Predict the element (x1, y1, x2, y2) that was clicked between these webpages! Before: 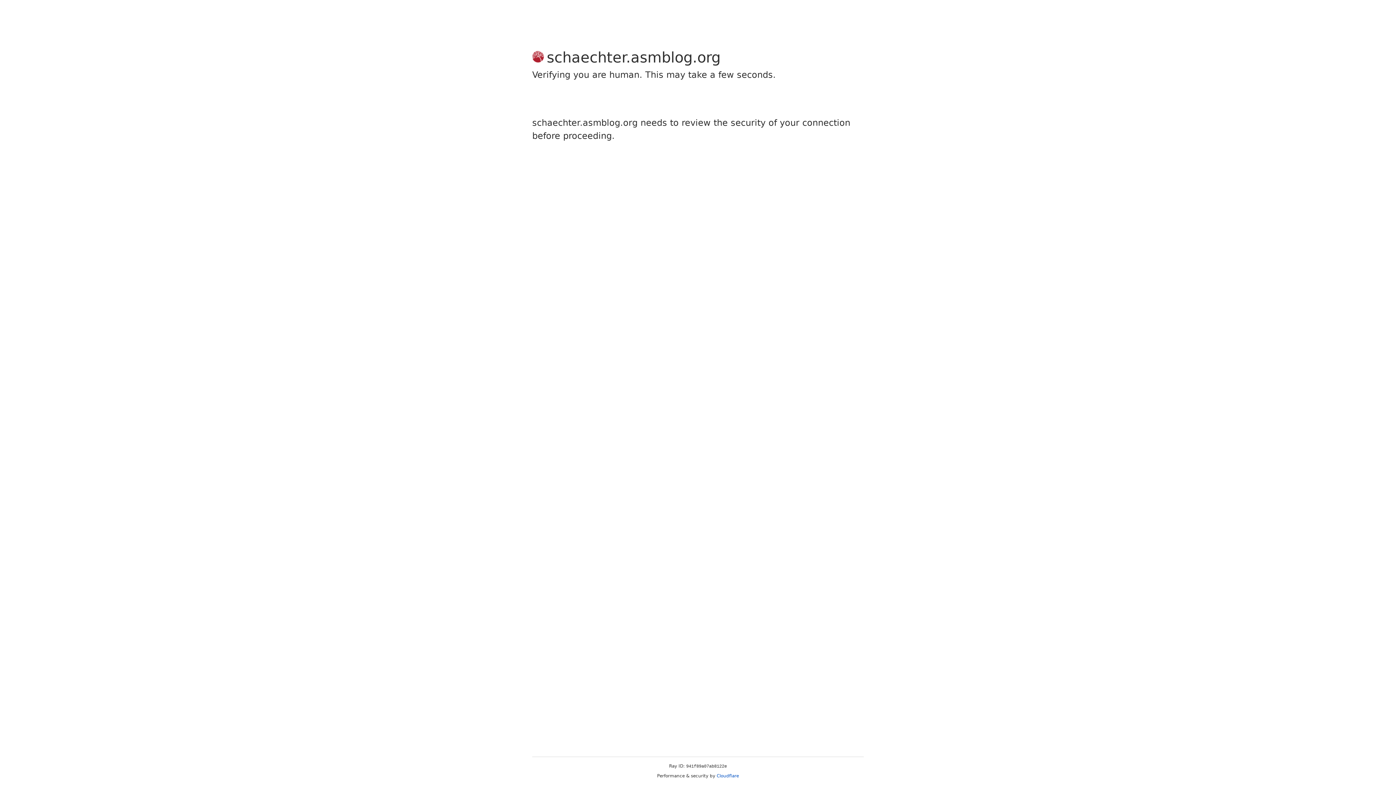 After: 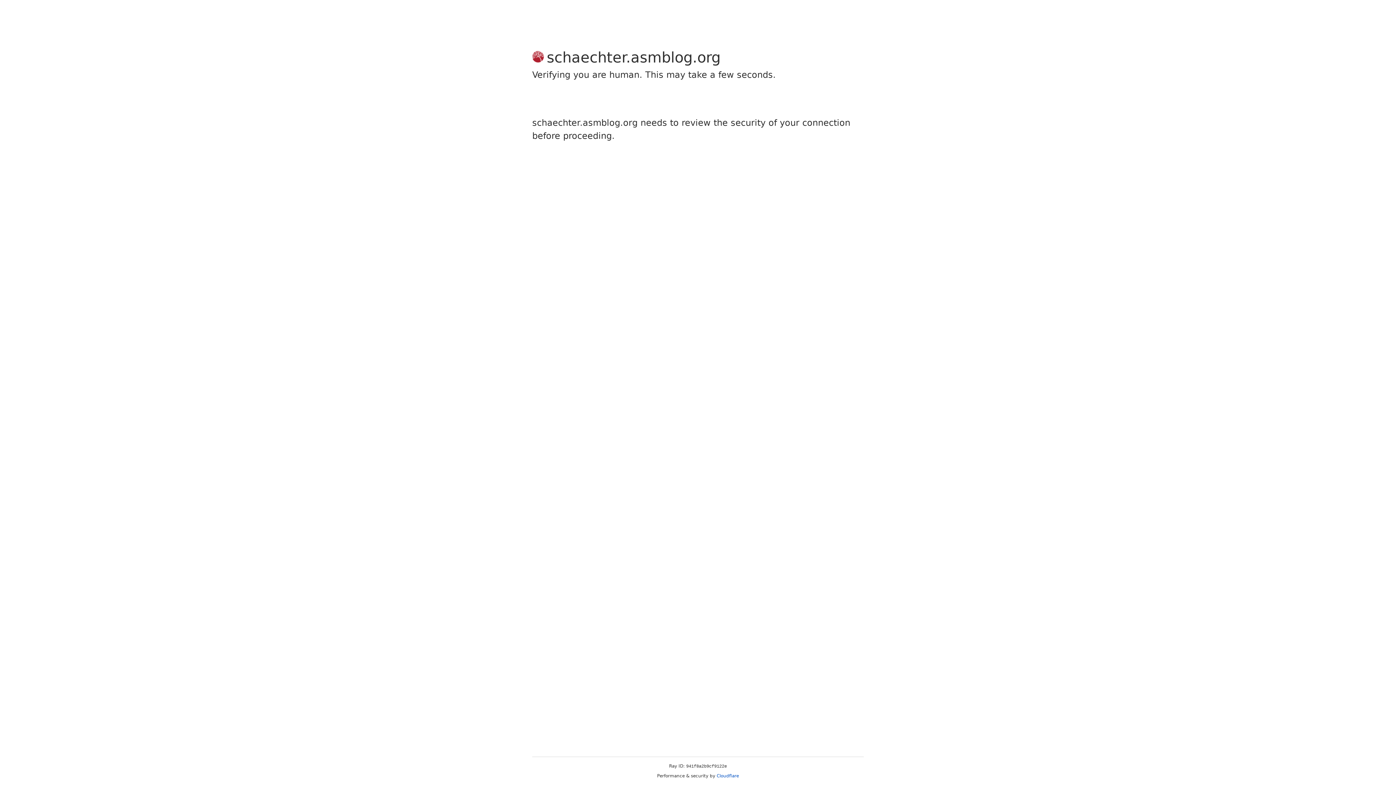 Action: bbox: (716, 773, 739, 778) label: Cloudflare